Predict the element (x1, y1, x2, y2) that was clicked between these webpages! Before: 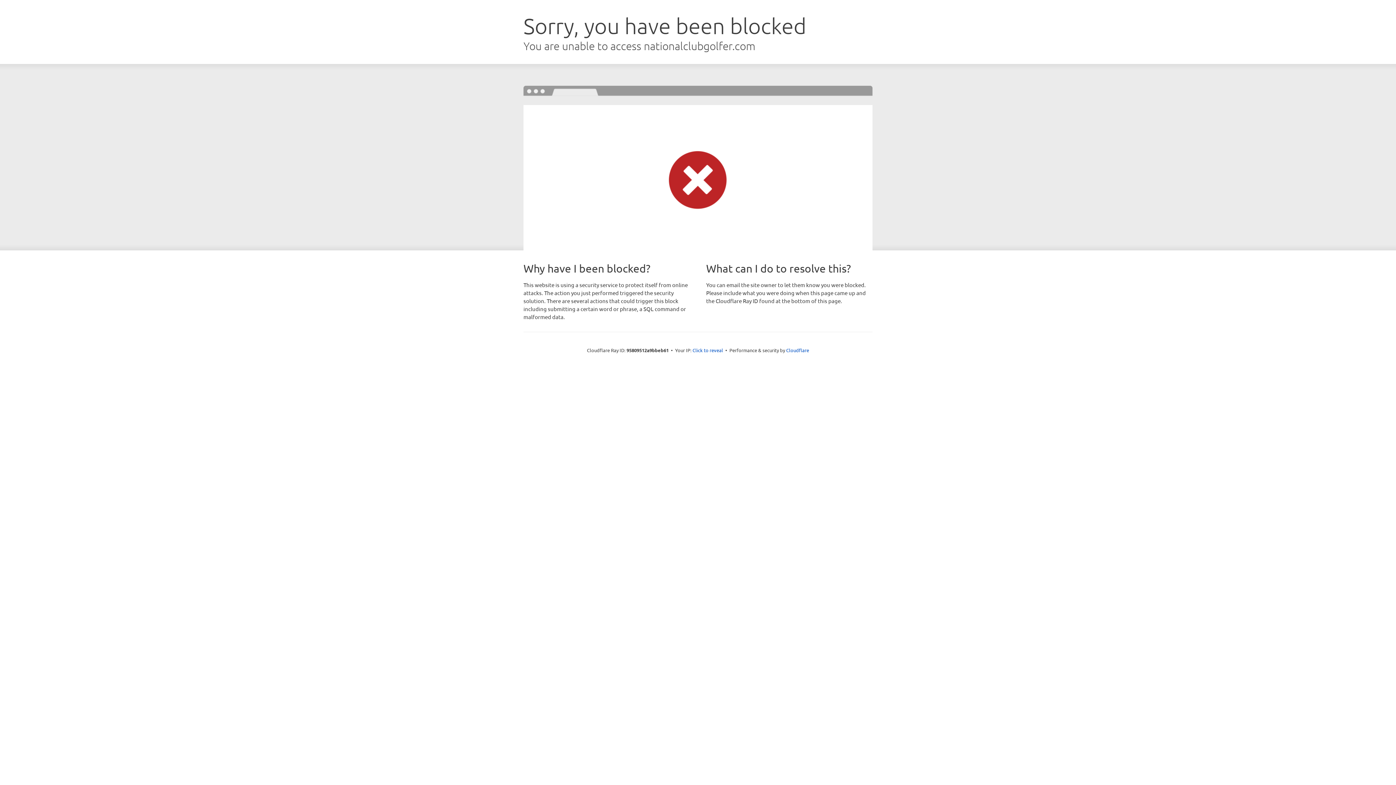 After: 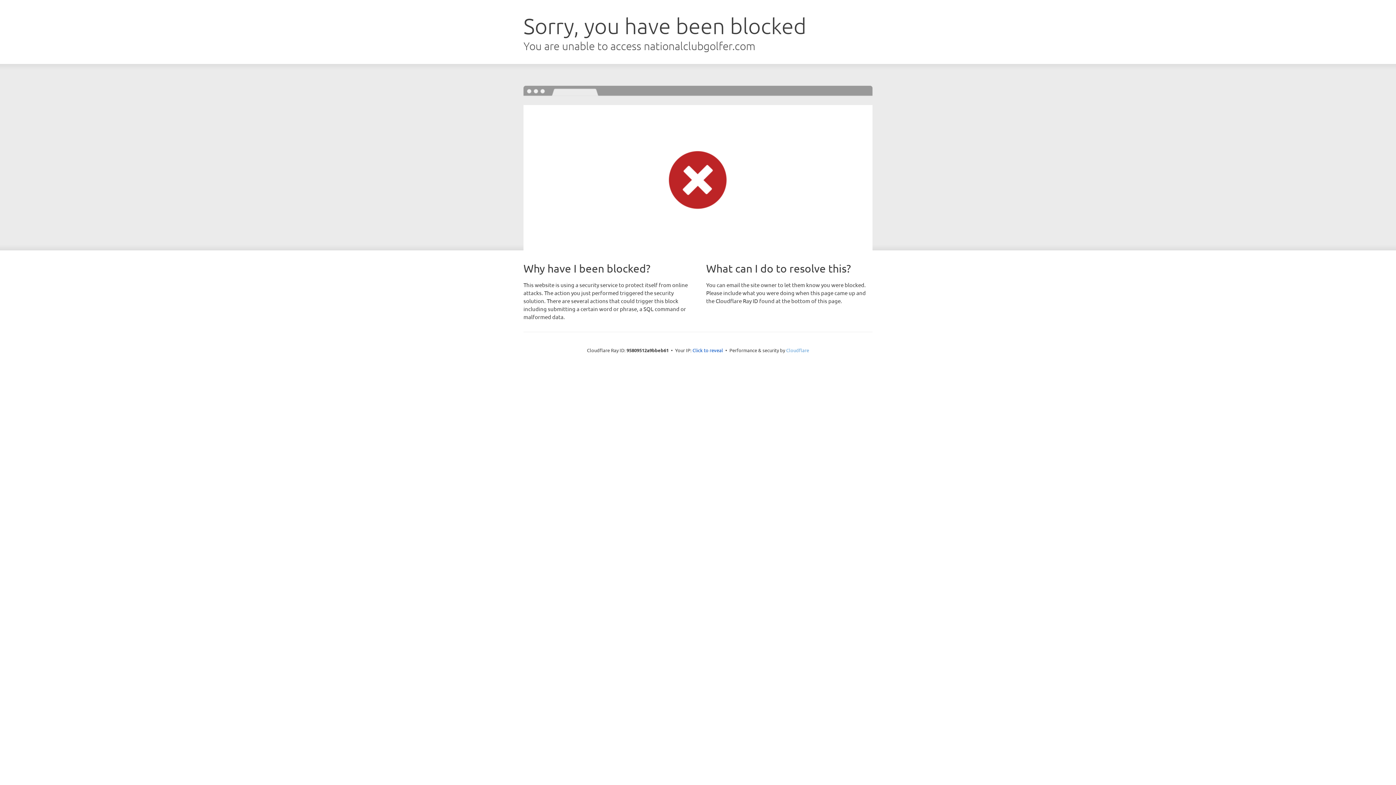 Action: bbox: (786, 347, 809, 353) label: Cloudflare